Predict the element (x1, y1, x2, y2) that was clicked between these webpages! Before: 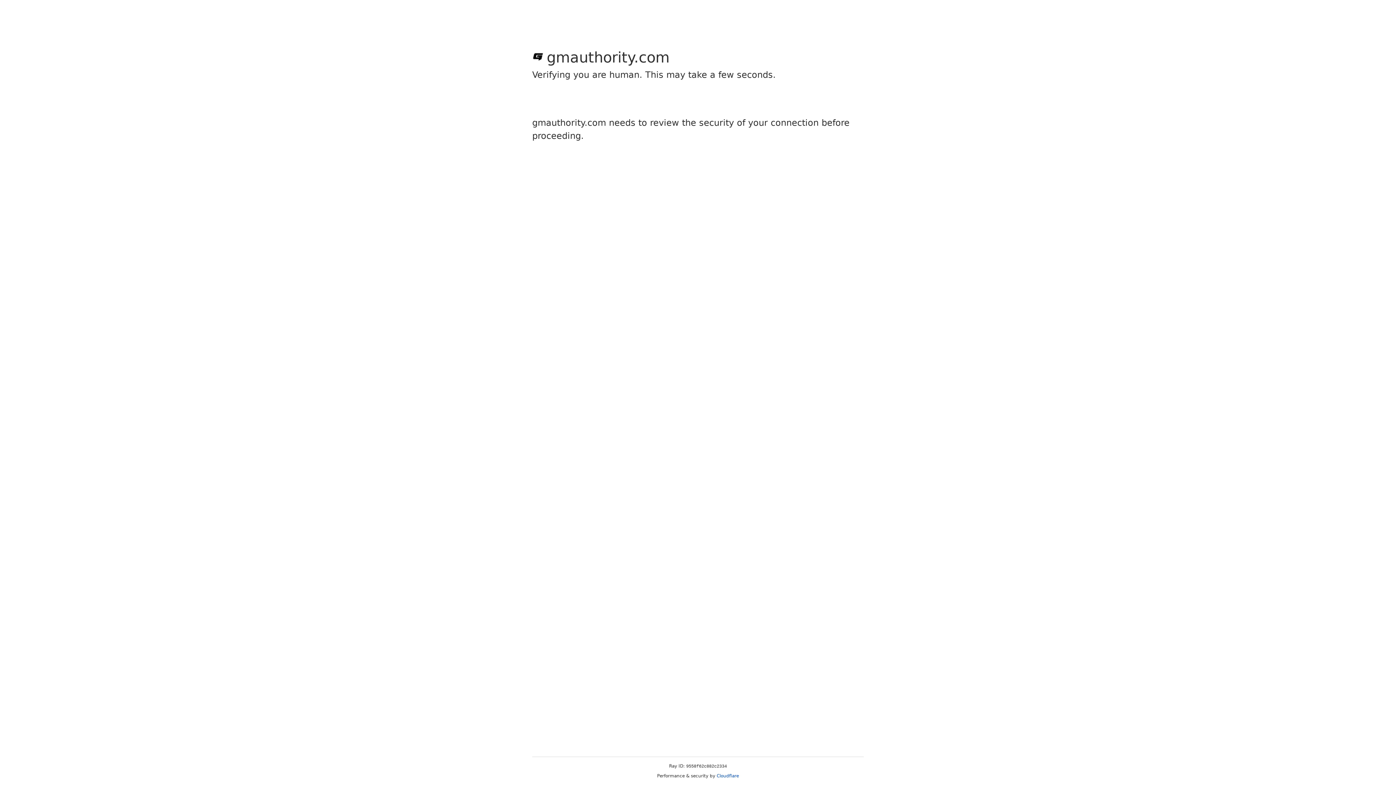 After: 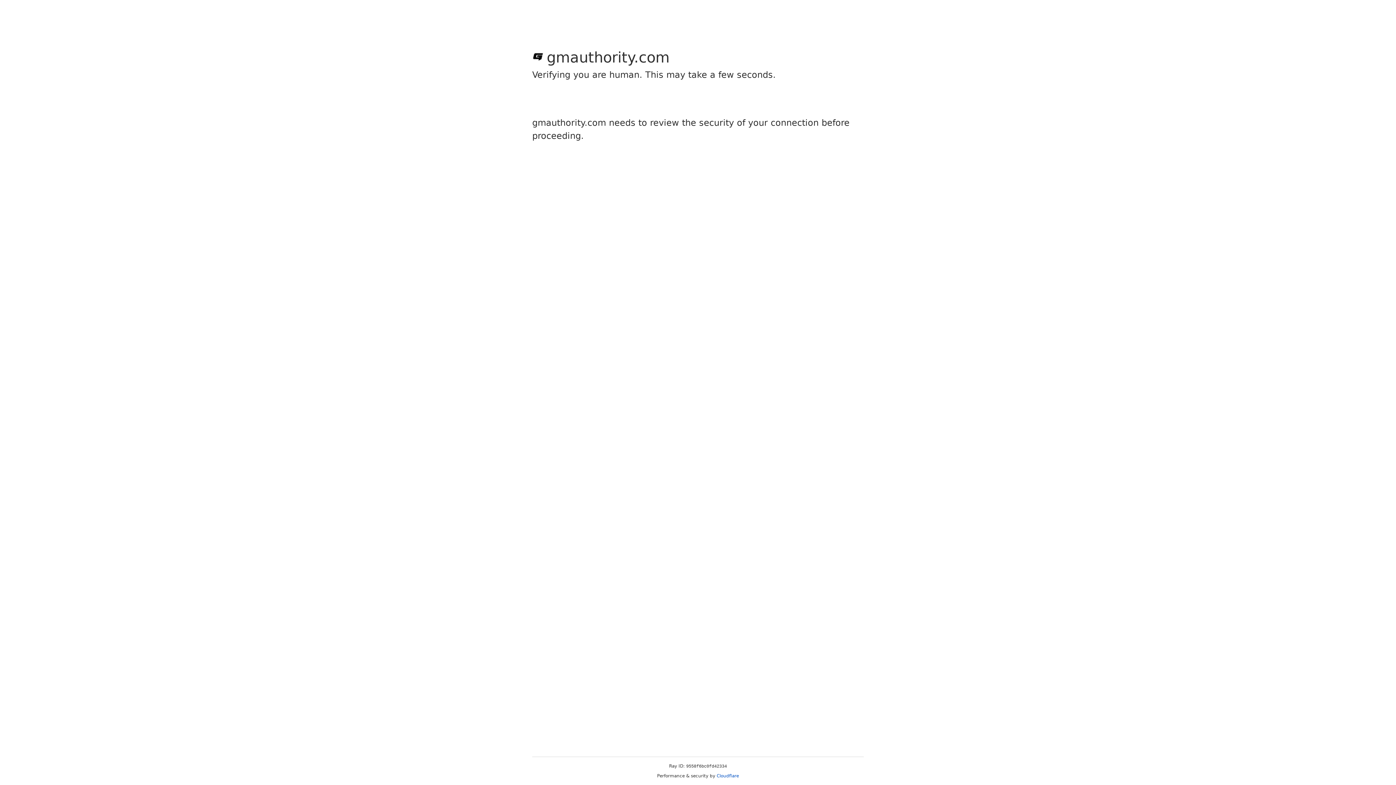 Action: label: Cloudflare bbox: (716, 773, 739, 778)